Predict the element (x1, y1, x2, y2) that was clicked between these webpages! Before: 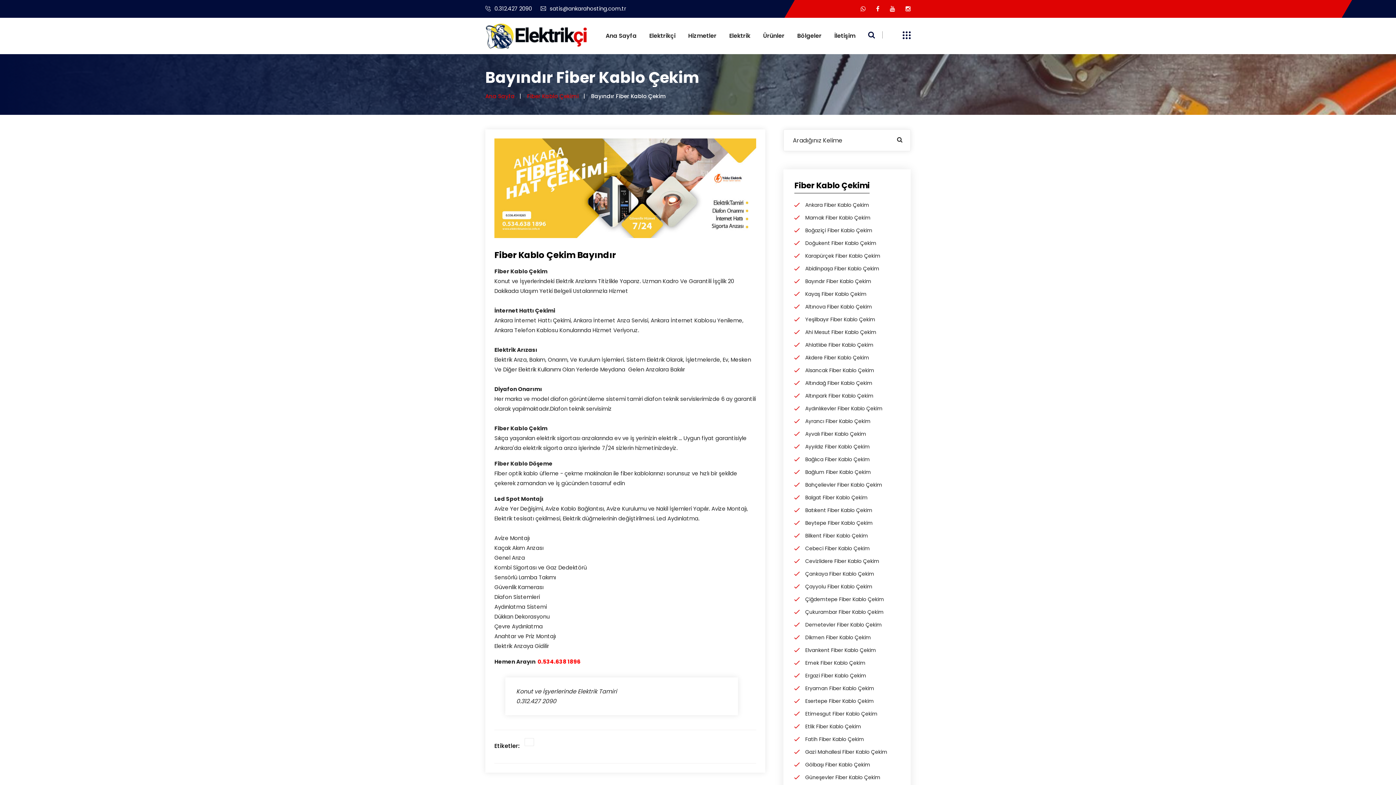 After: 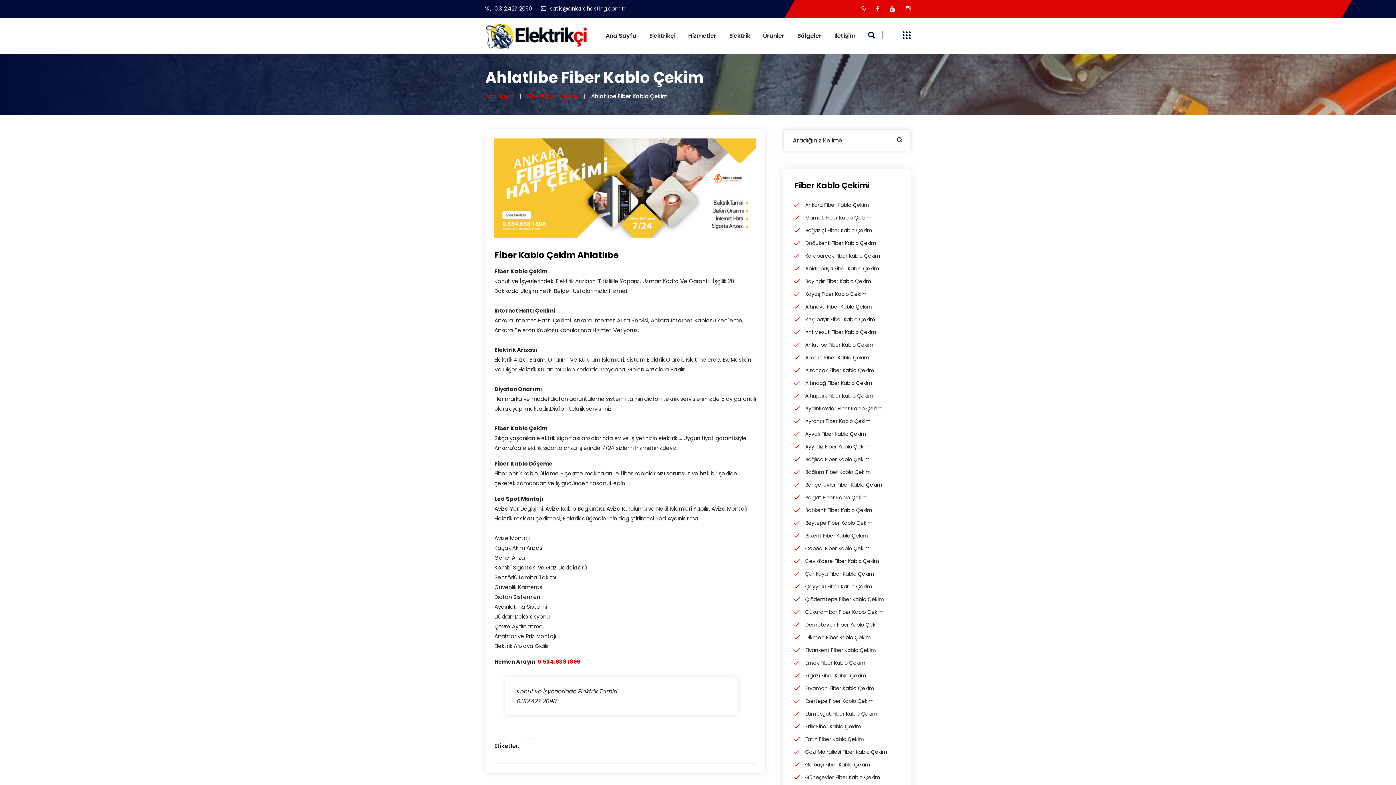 Action: bbox: (794, 341, 873, 348) label: Ahlatlıbe Fiber Kablo Çekim